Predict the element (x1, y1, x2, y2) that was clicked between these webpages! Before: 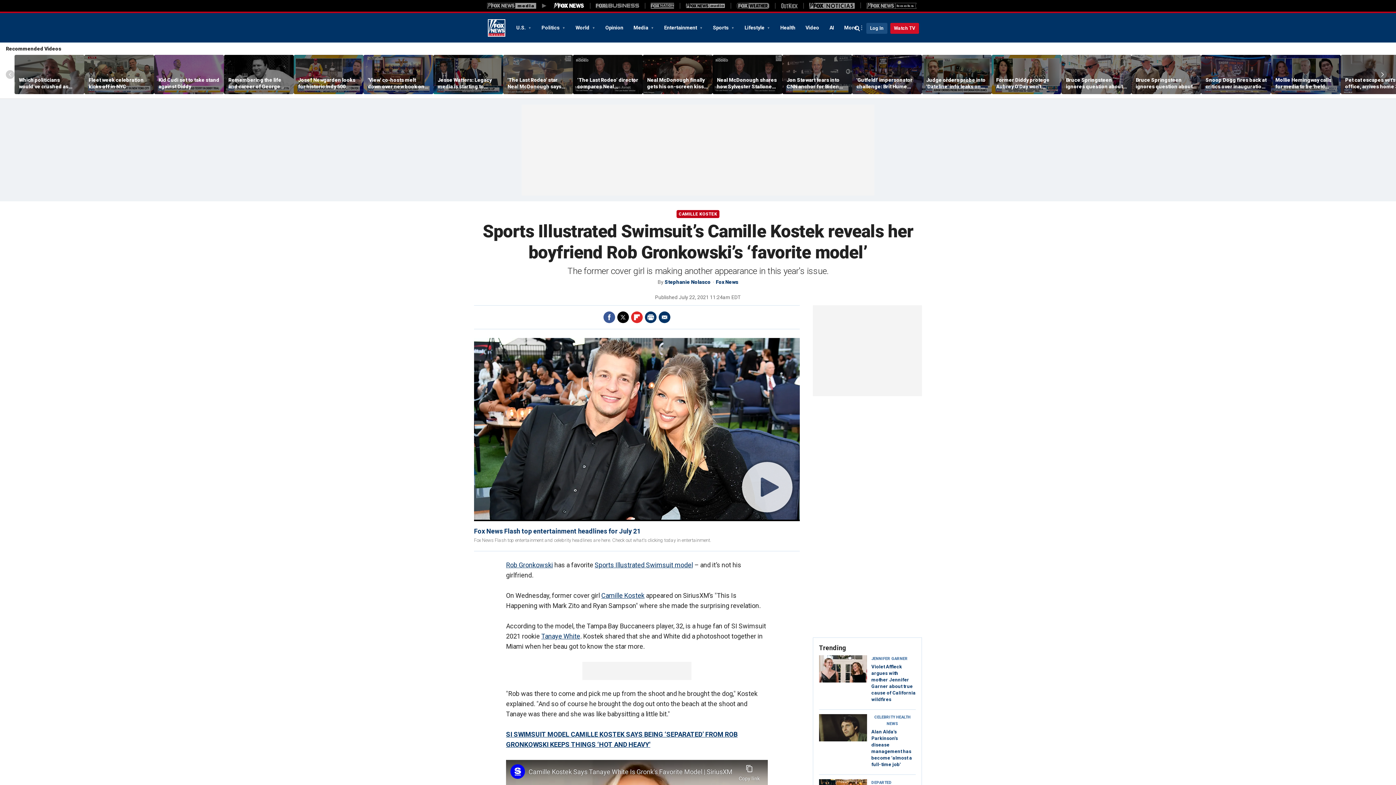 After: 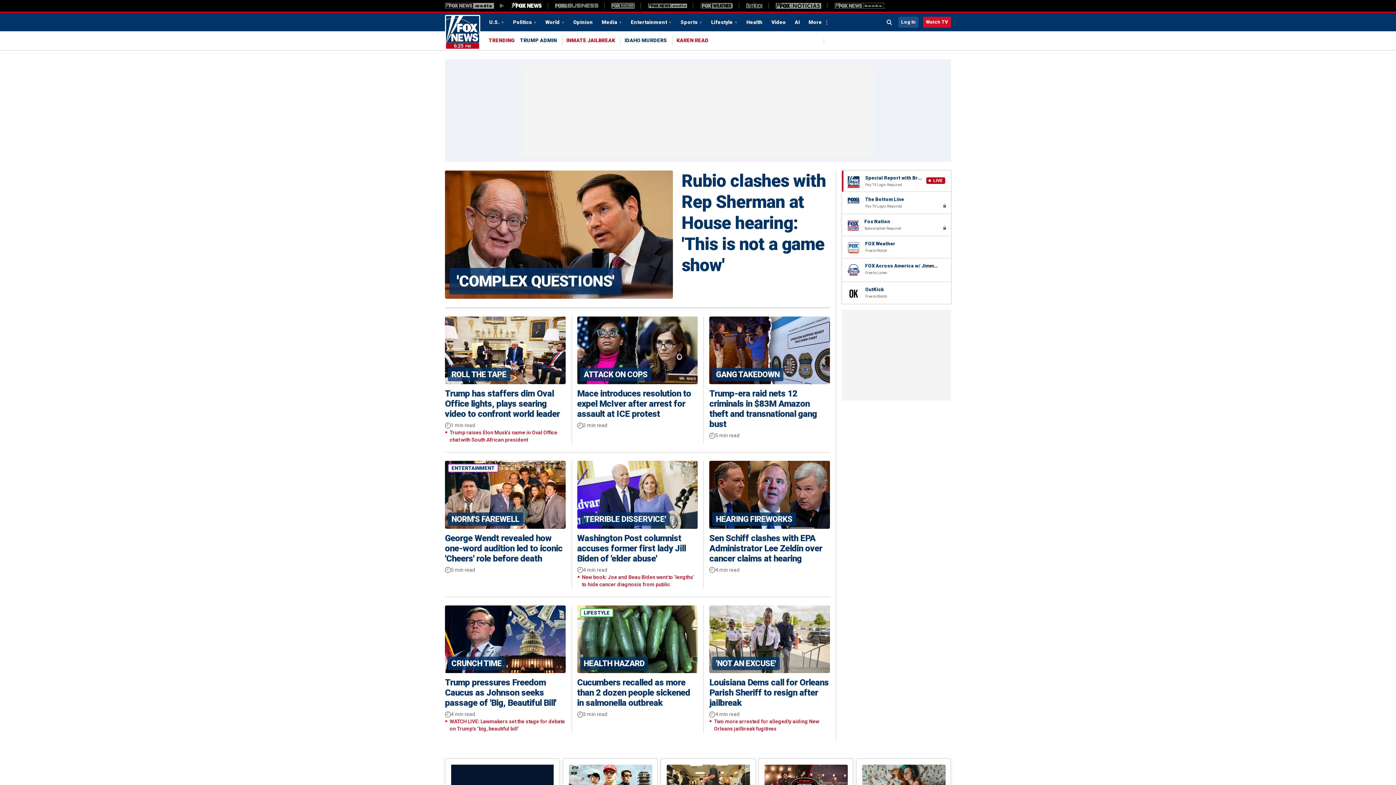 Action: bbox: (553, 2, 584, 8) label: Fox News Media